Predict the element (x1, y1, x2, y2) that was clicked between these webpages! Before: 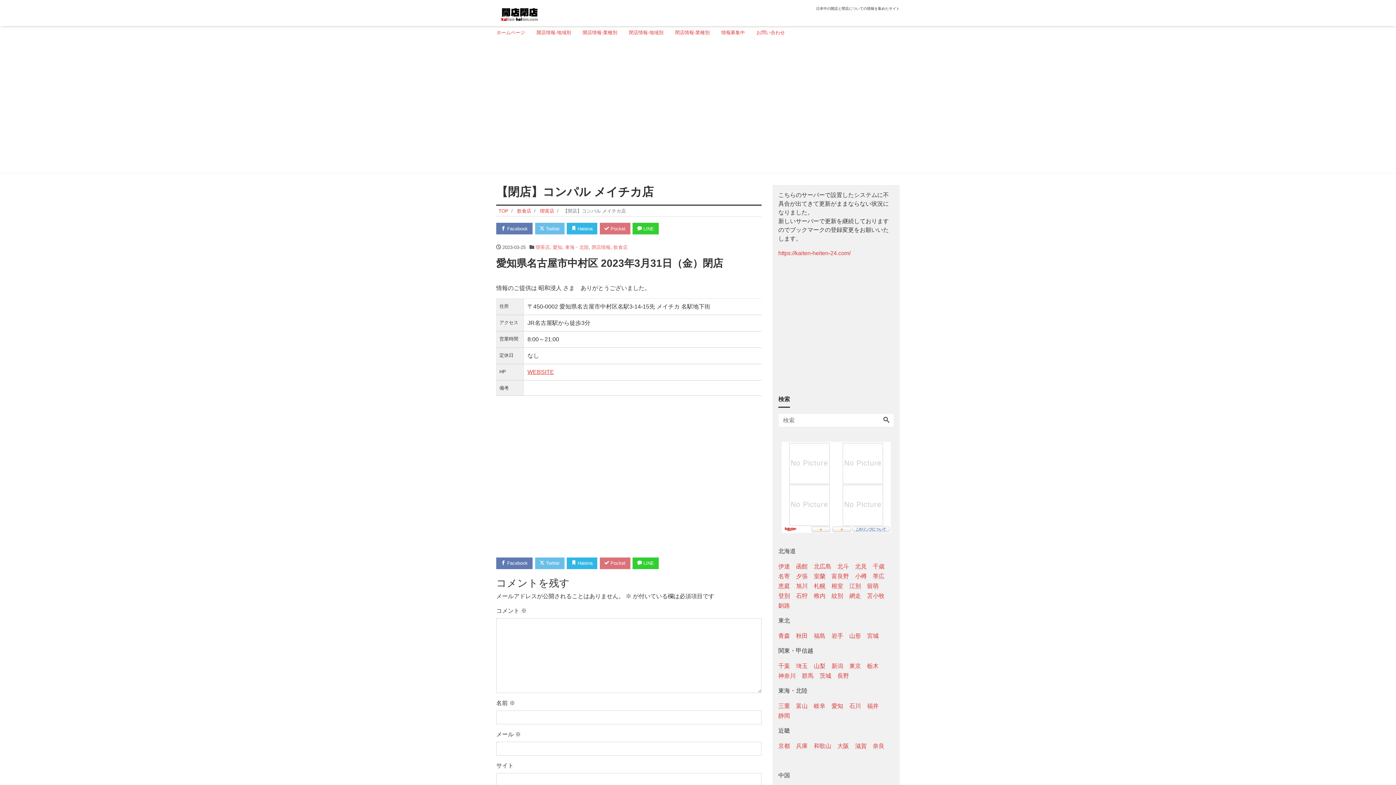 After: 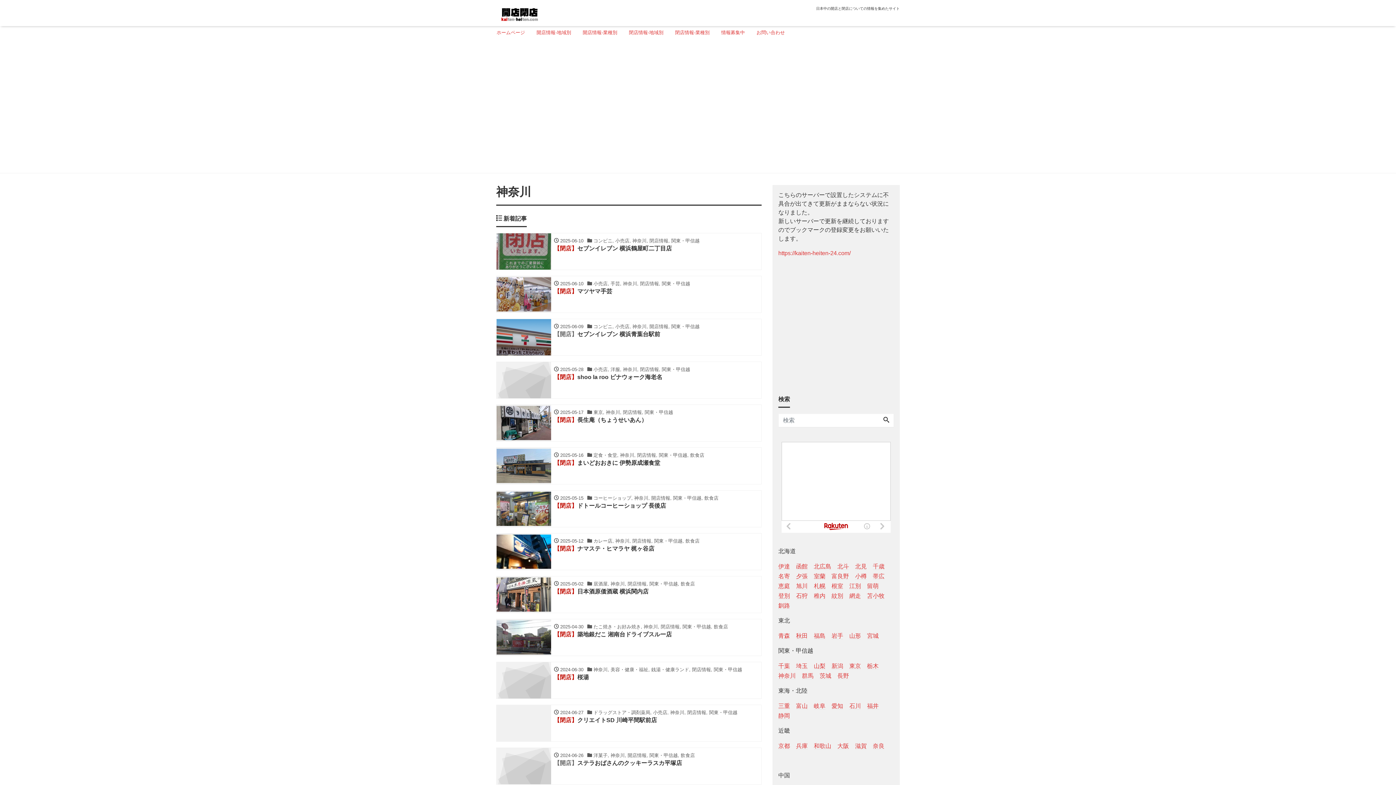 Action: label: 神奈川 bbox: (778, 671, 796, 681)